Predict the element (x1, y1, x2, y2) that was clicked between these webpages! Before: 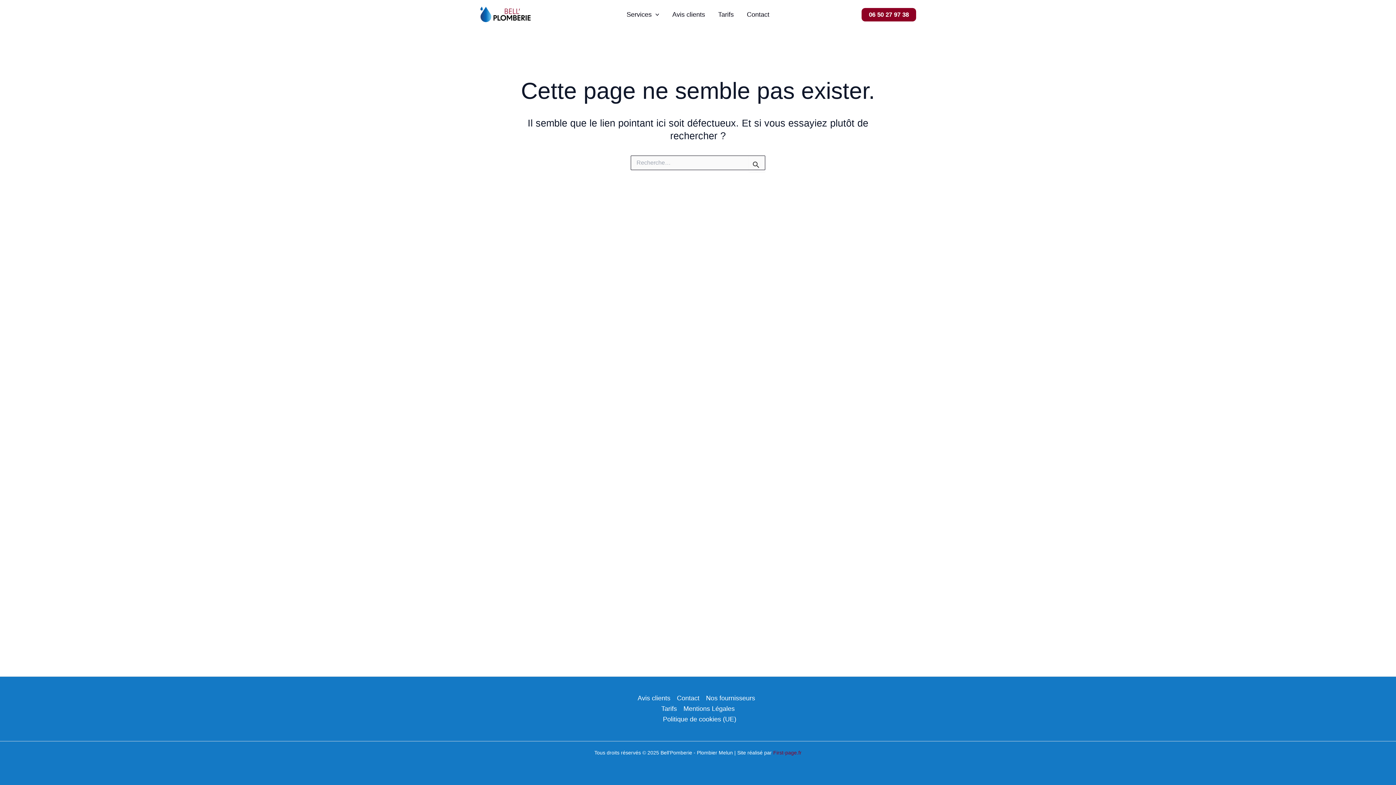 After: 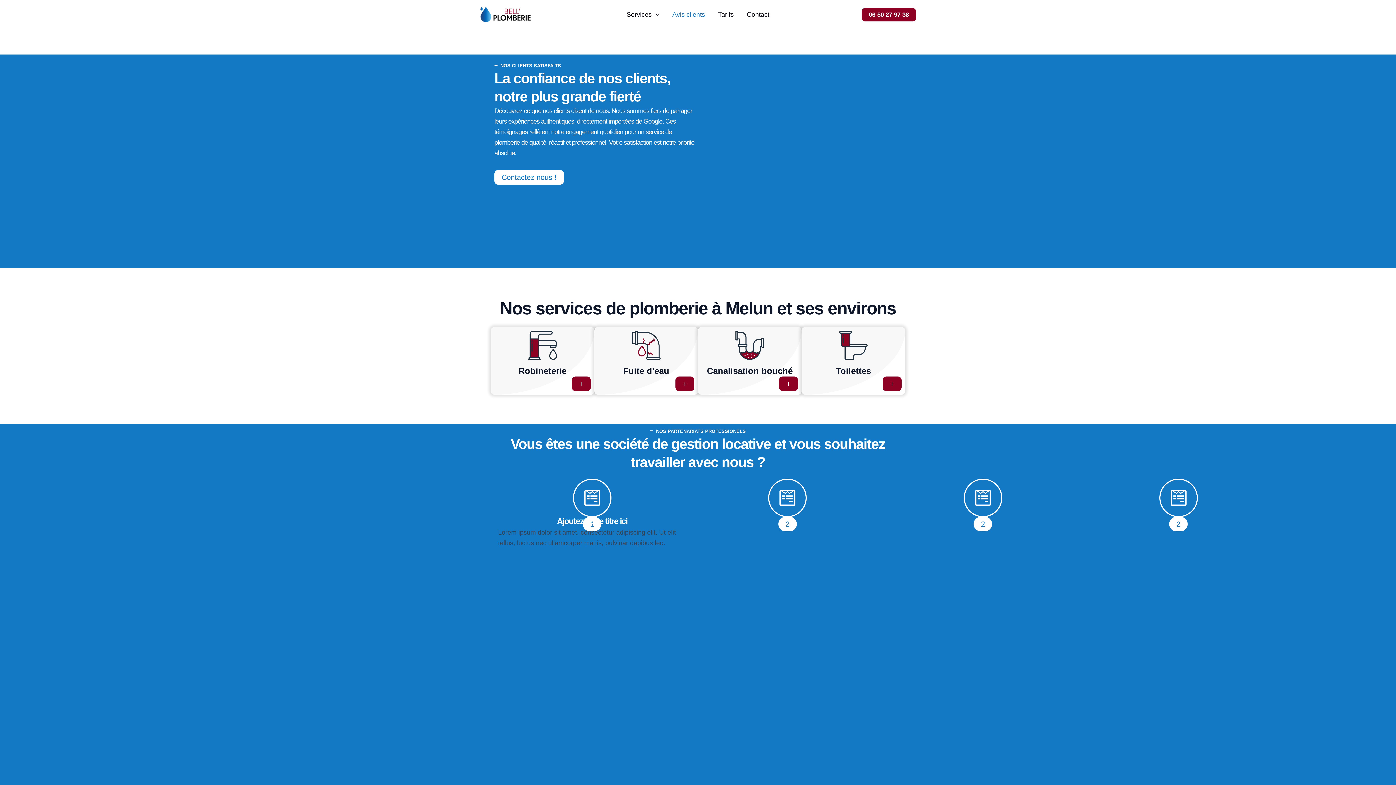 Action: label: Avis clients bbox: (637, 693, 673, 704)